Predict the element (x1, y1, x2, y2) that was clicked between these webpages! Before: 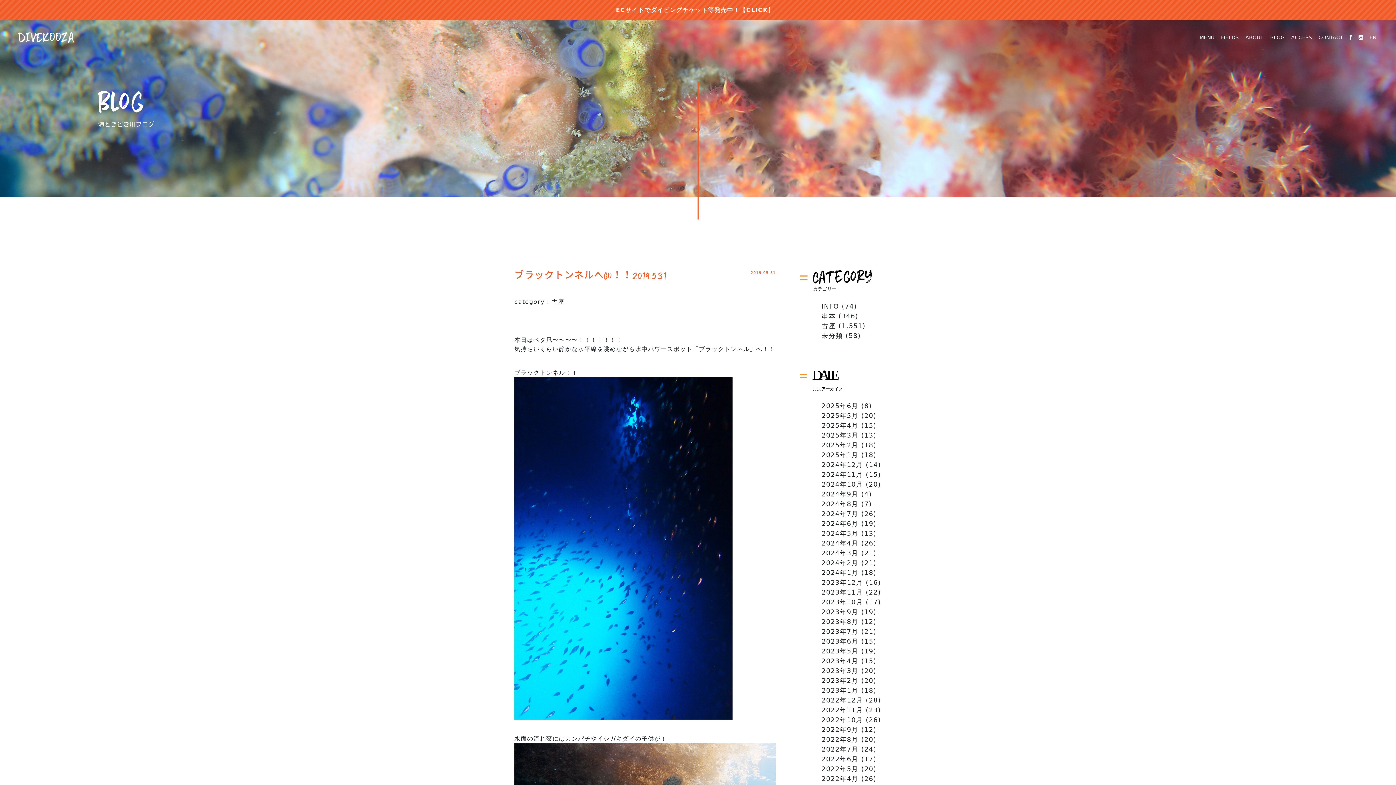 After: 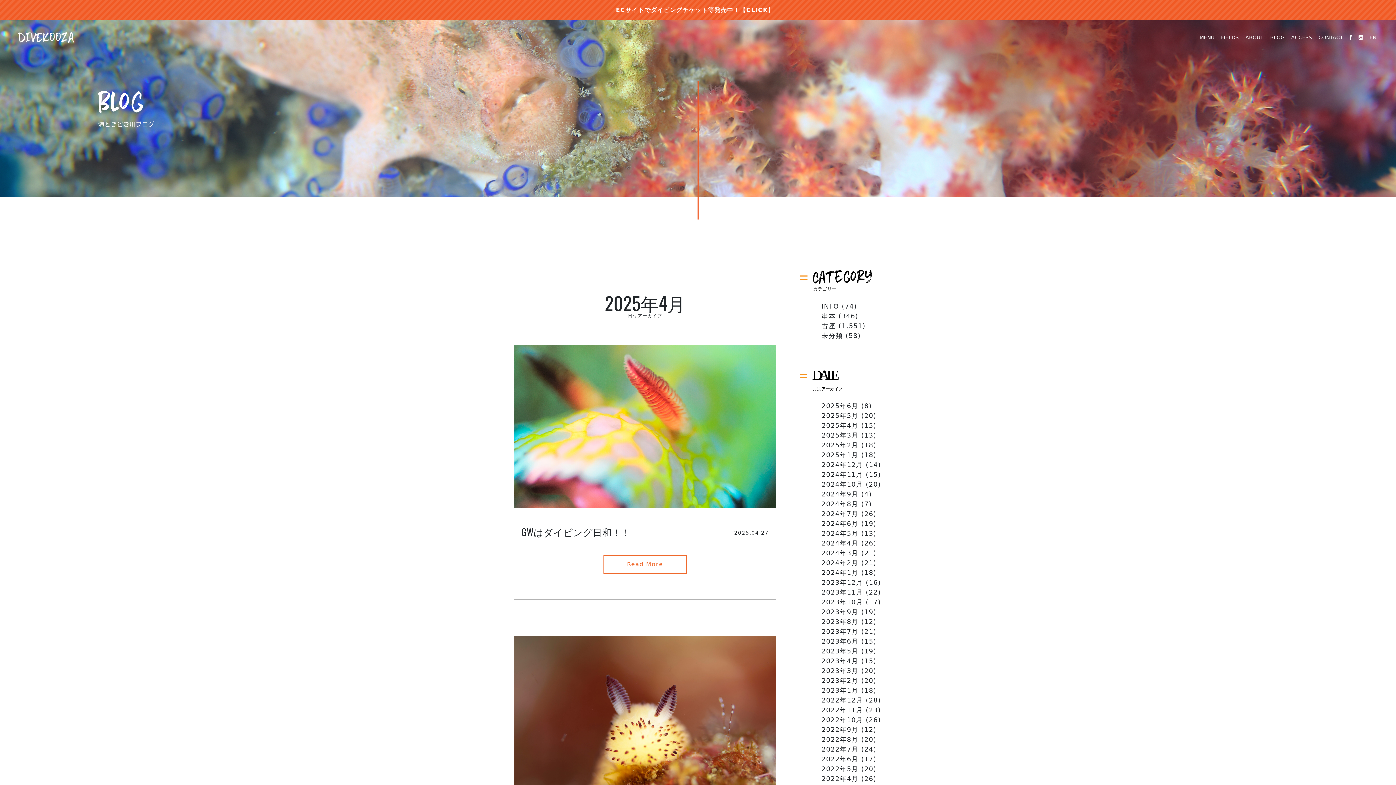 Action: bbox: (821, 421, 858, 429) label: 2025年4月